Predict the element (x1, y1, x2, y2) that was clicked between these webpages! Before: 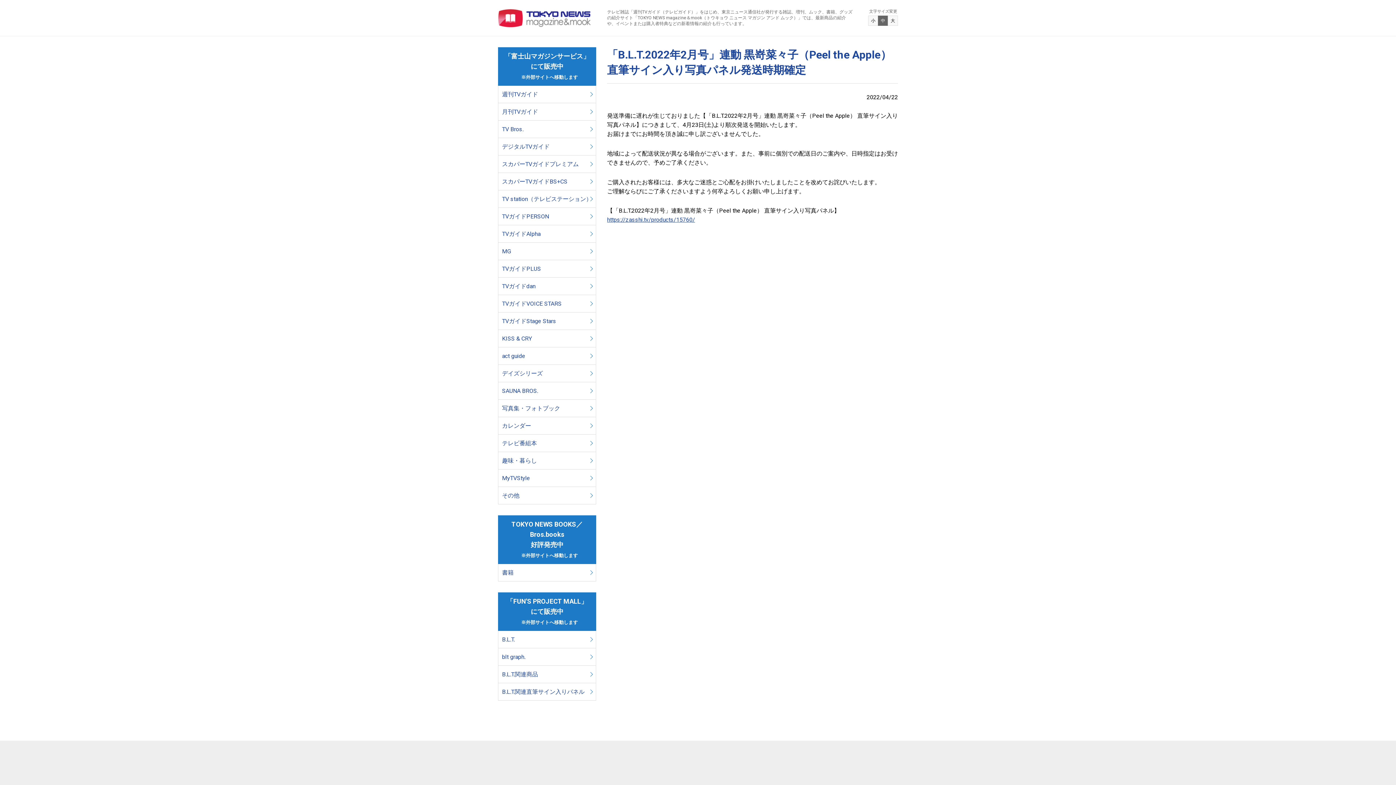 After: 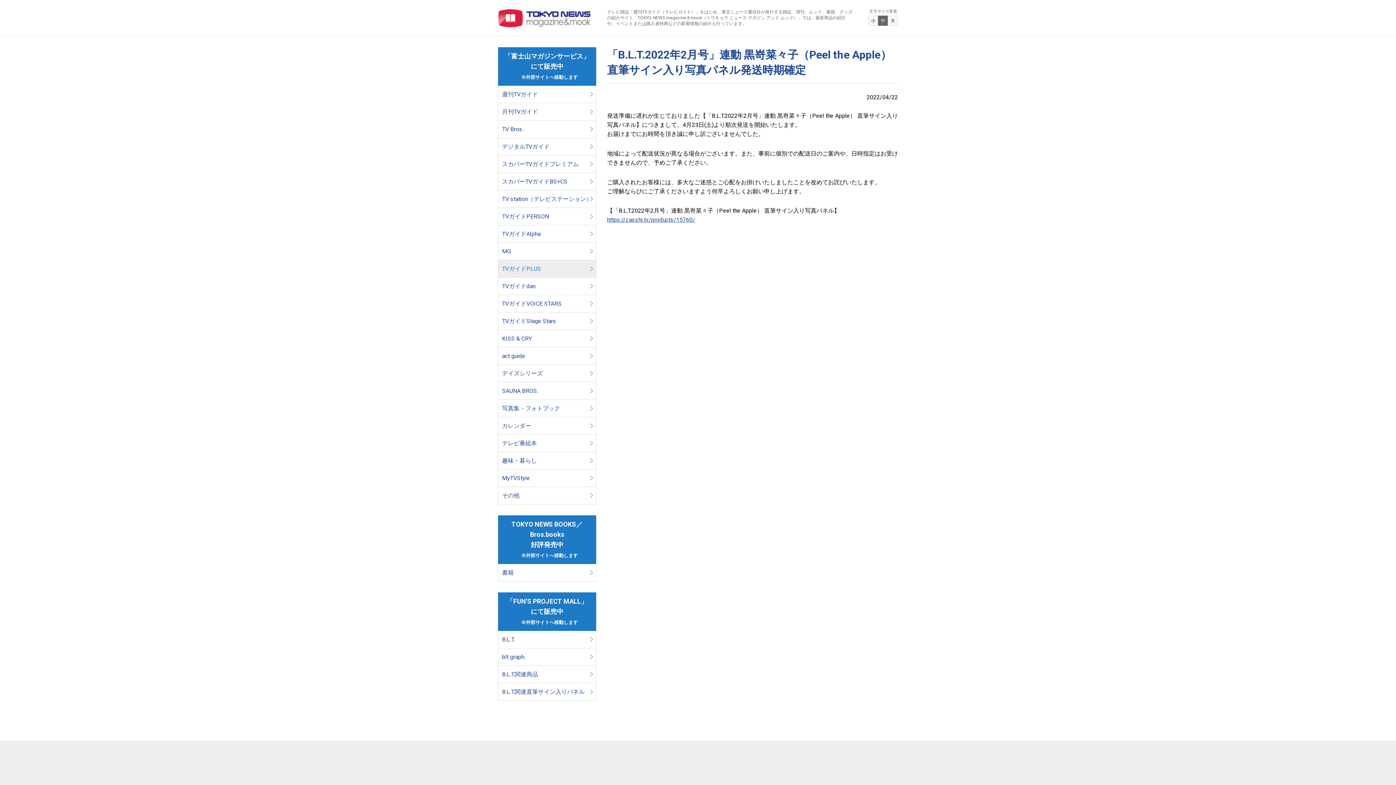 Action: bbox: (498, 260, 596, 277) label: TVガイドPLUS